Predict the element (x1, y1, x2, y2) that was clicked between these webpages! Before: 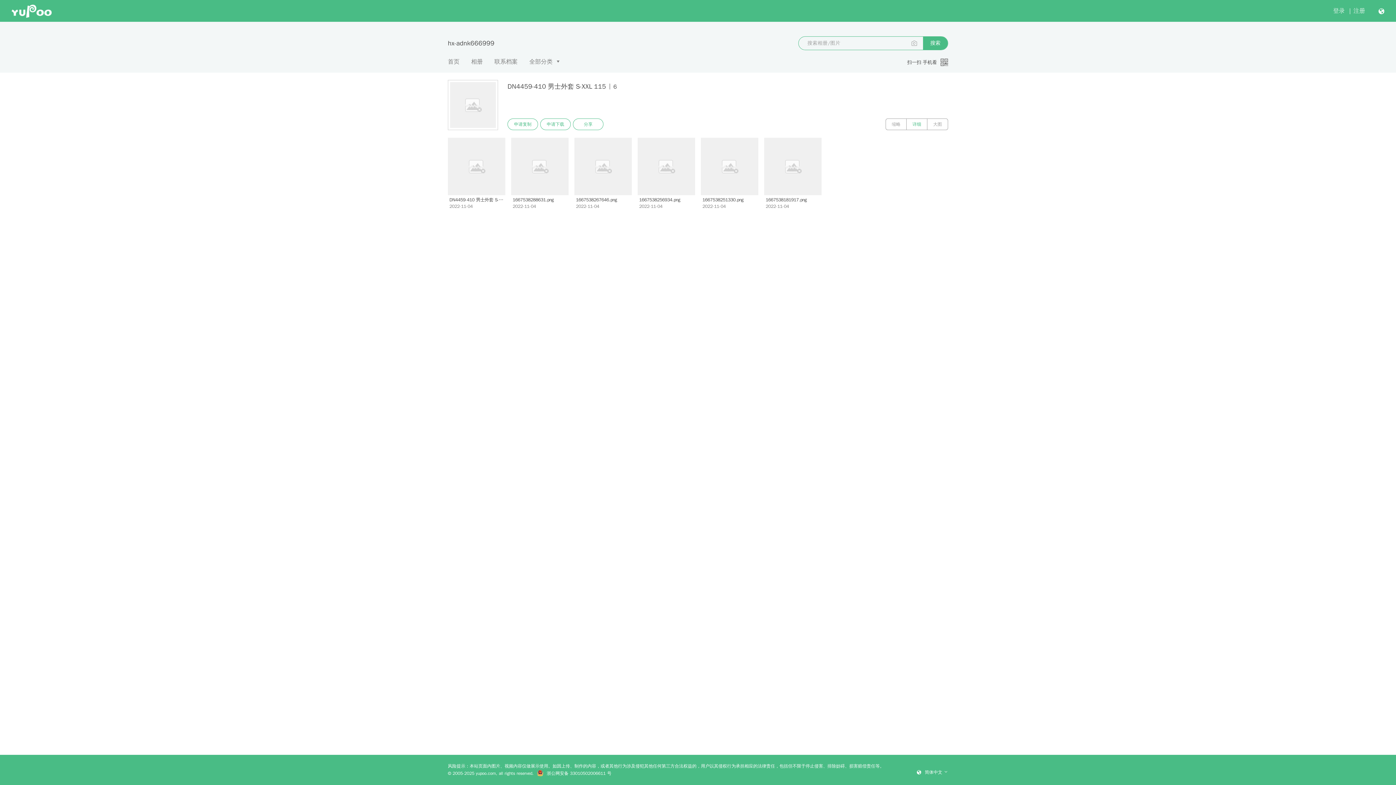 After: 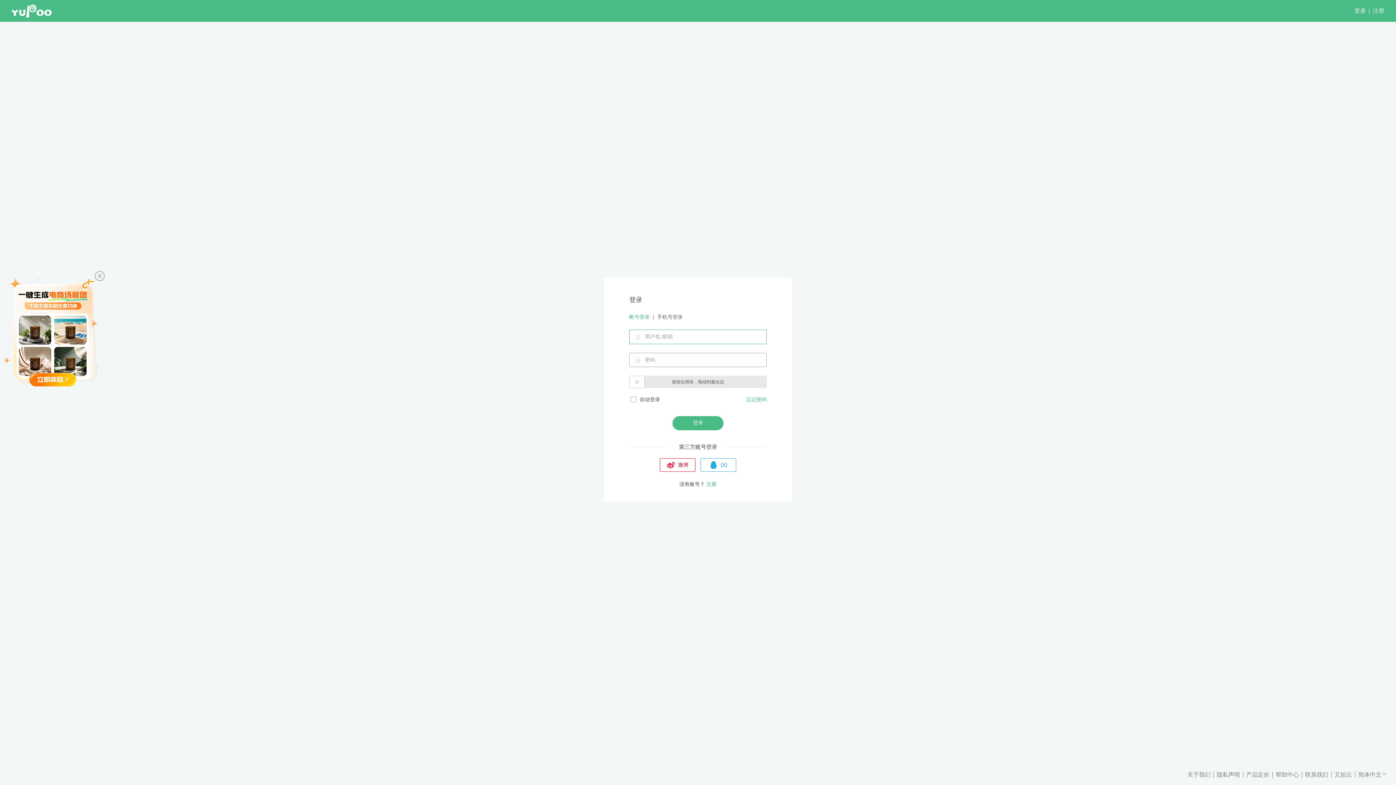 Action: label: 申请下载 bbox: (540, 118, 570, 130)